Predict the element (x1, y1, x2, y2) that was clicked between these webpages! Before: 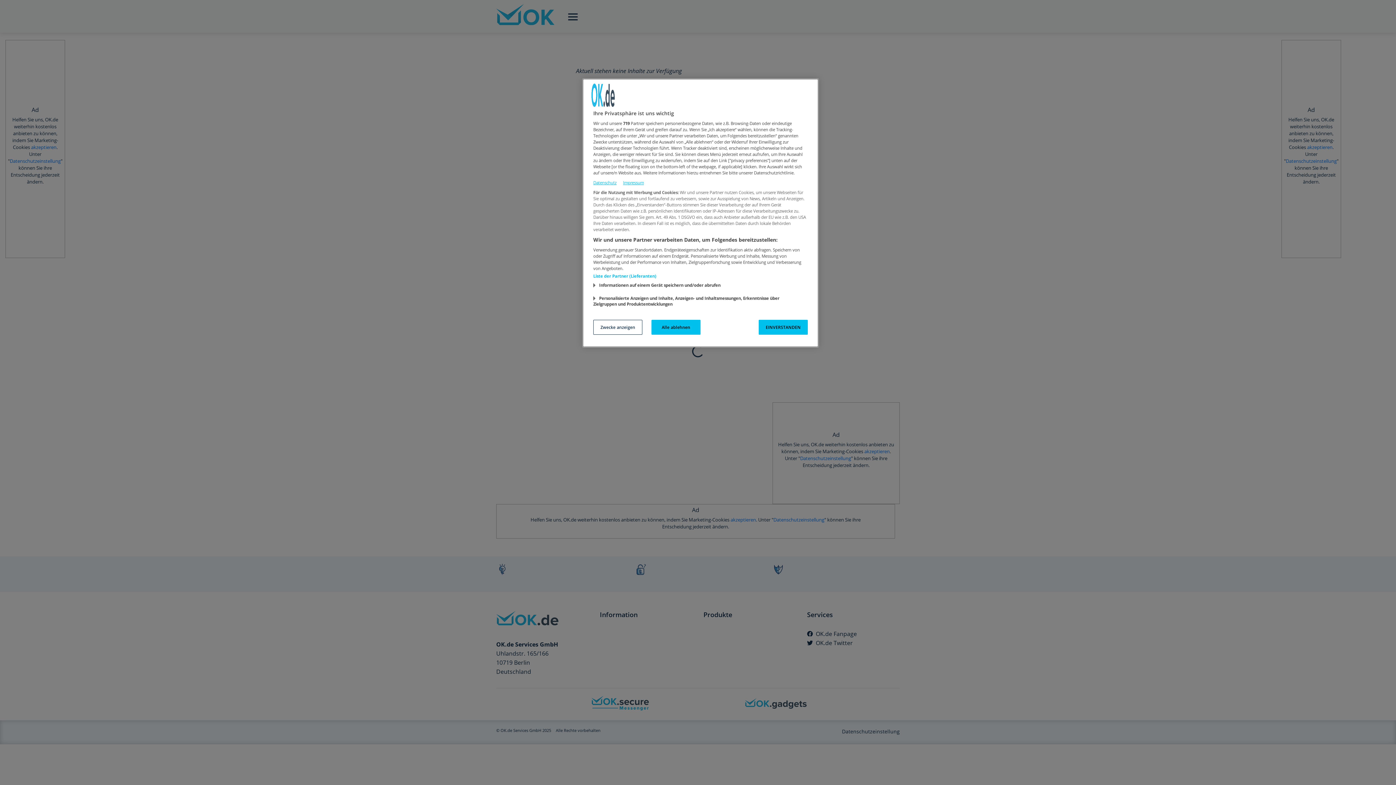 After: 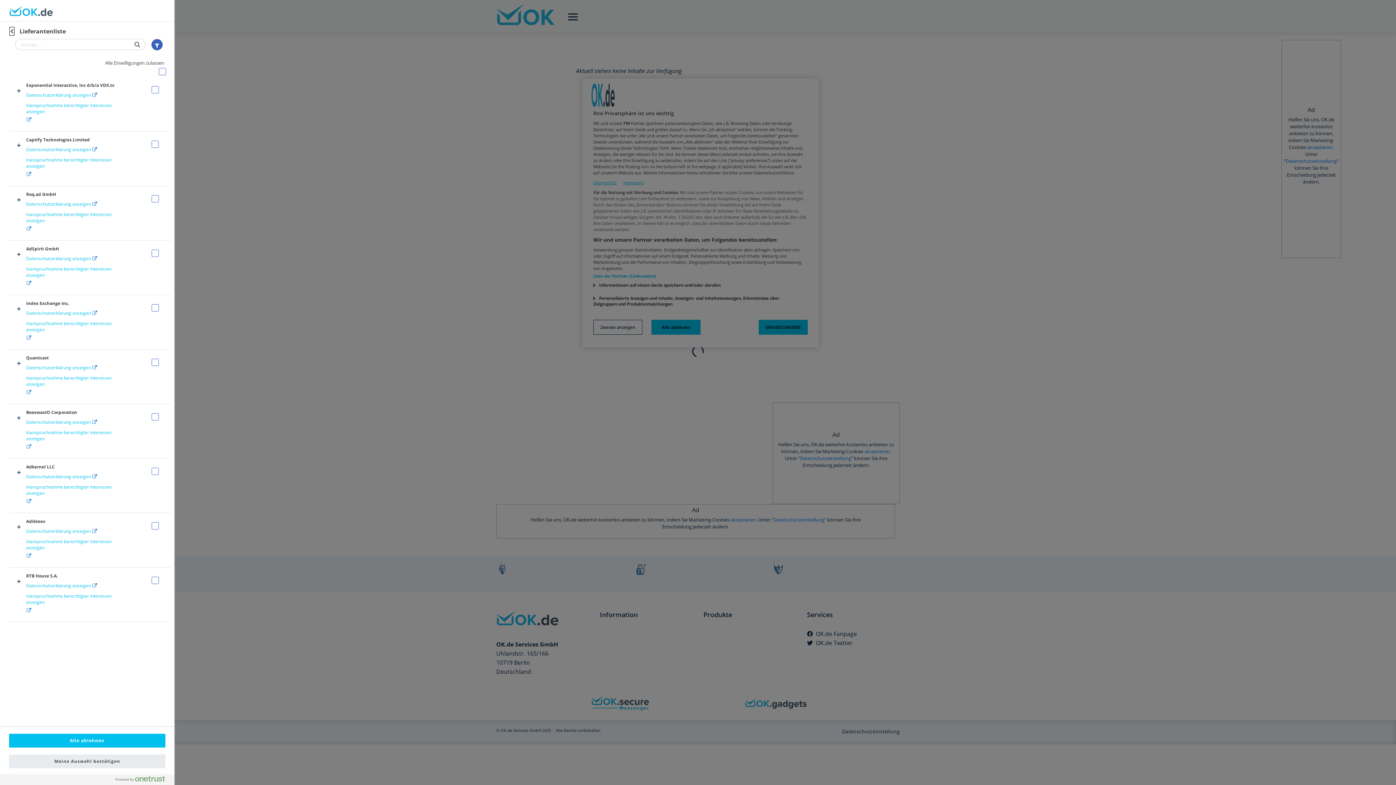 Action: bbox: (593, 273, 656, 278) label: Liste der Partner (Lieferanten)